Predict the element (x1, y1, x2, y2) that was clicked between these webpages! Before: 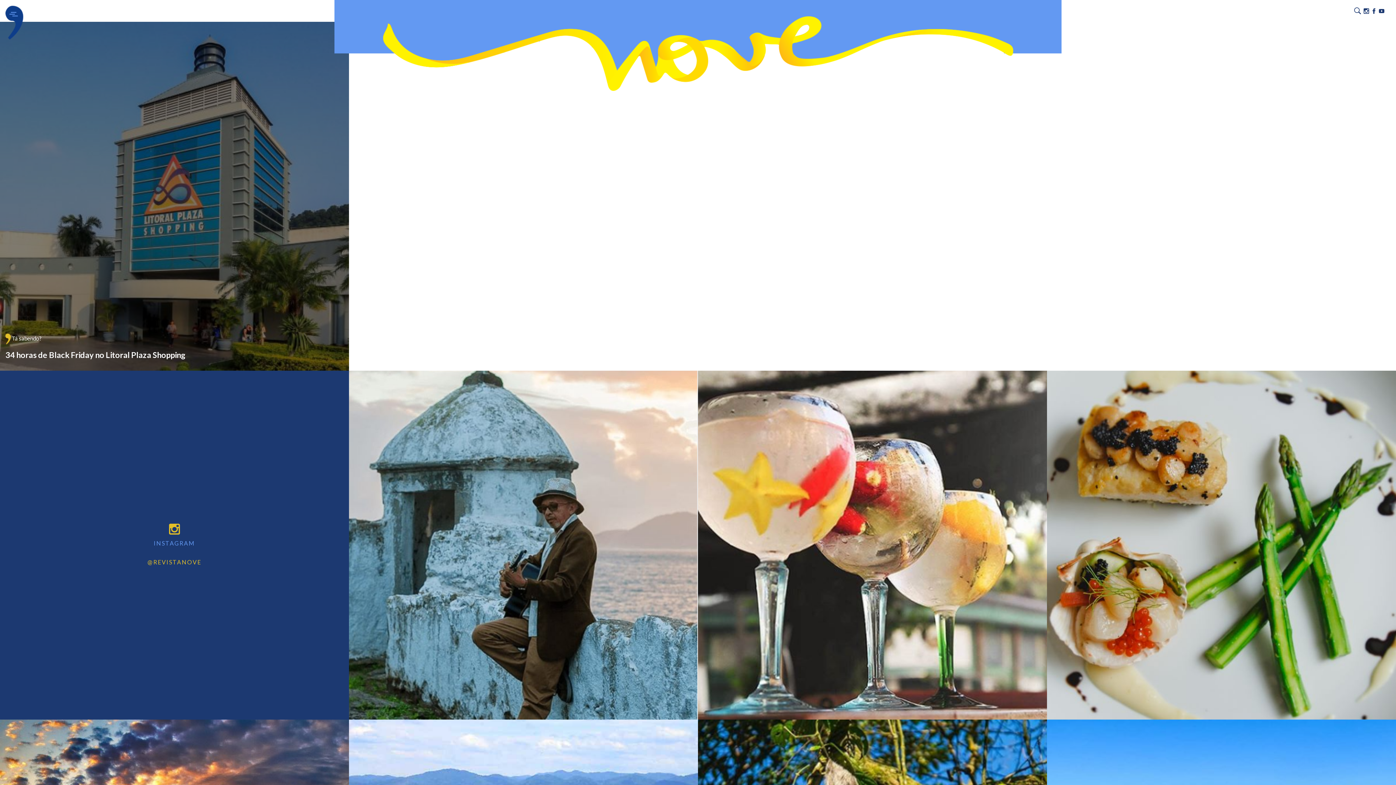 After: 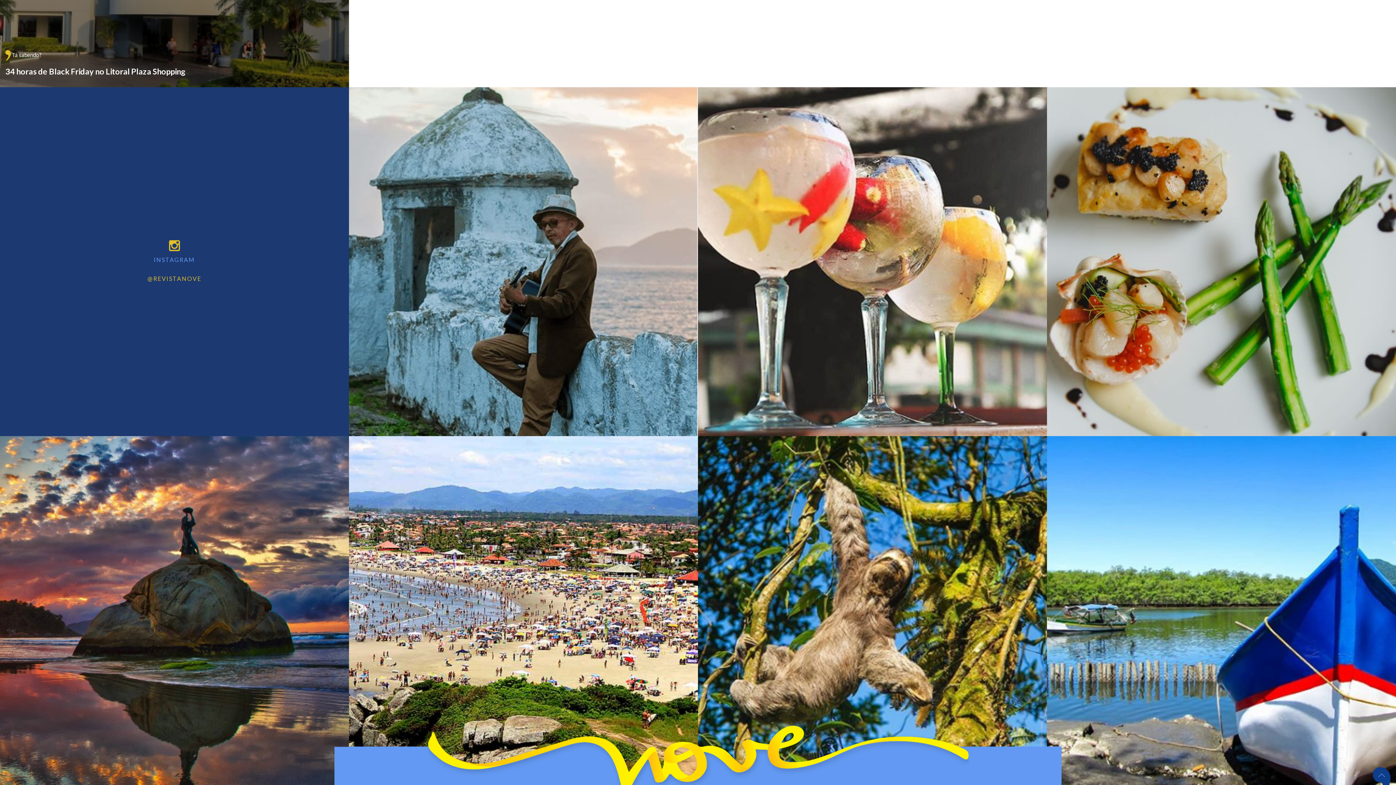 Action: bbox: (0, 370, 1396, 1069) label: INSTAGRAM
@REVISTANOVE